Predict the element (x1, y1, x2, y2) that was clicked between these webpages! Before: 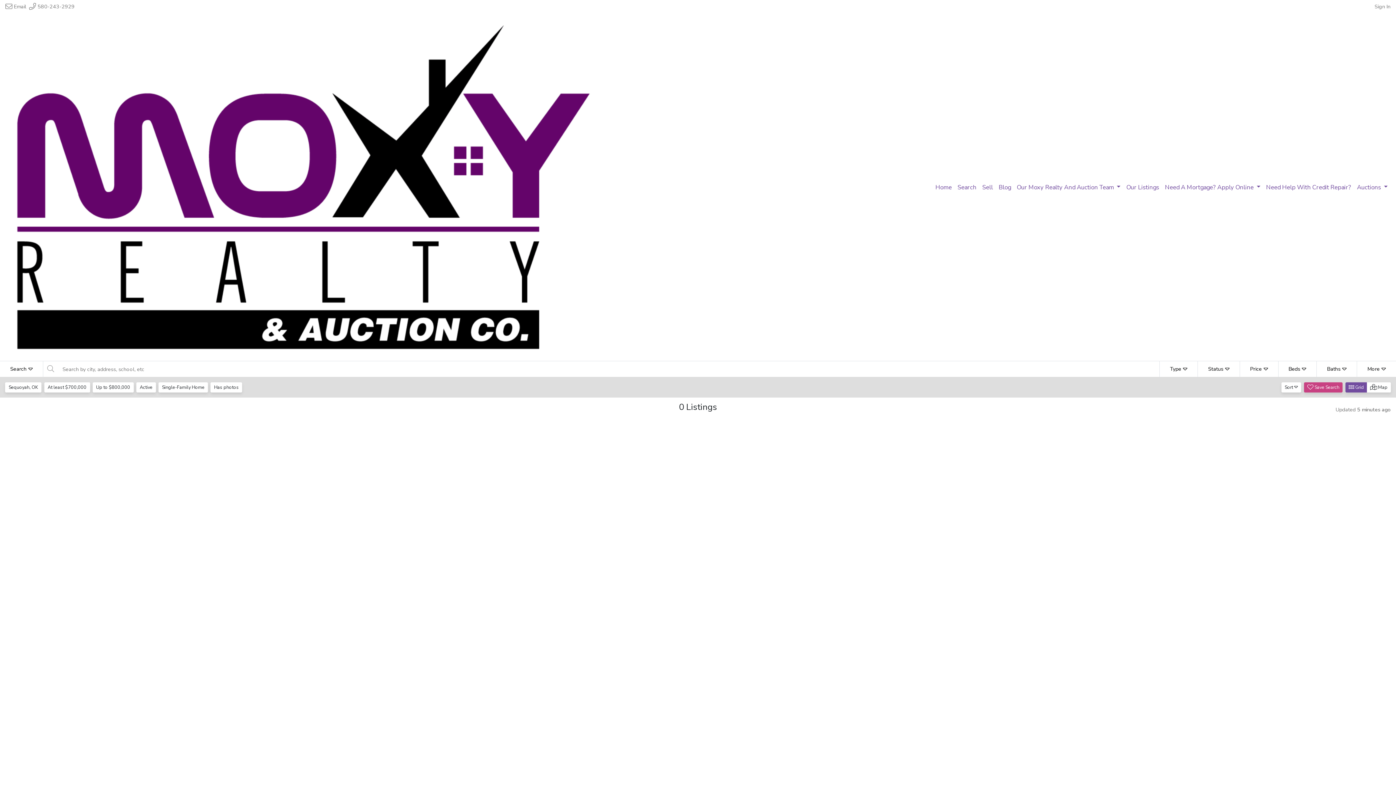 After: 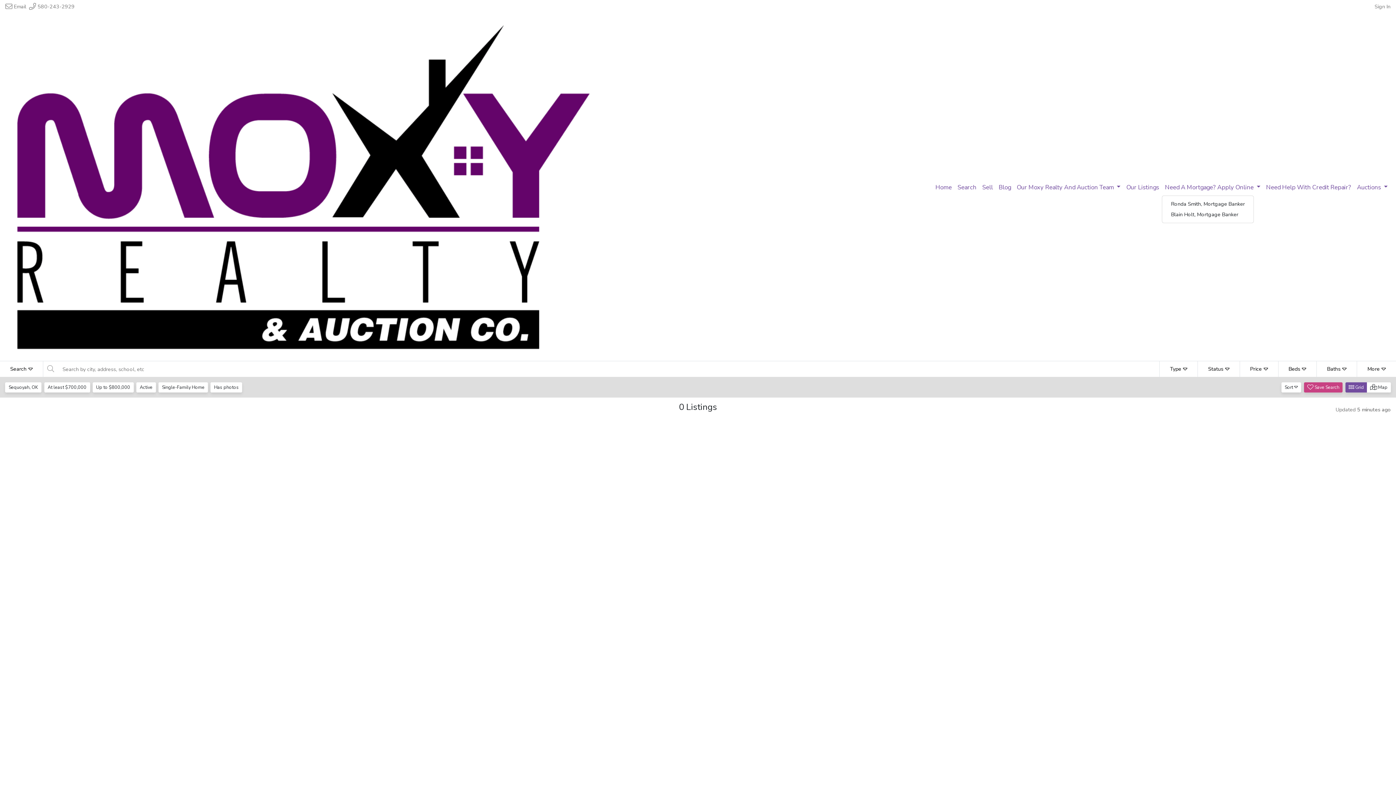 Action: bbox: (1162, 179, 1263, 194) label: Need A Mortgage? Apply Online 